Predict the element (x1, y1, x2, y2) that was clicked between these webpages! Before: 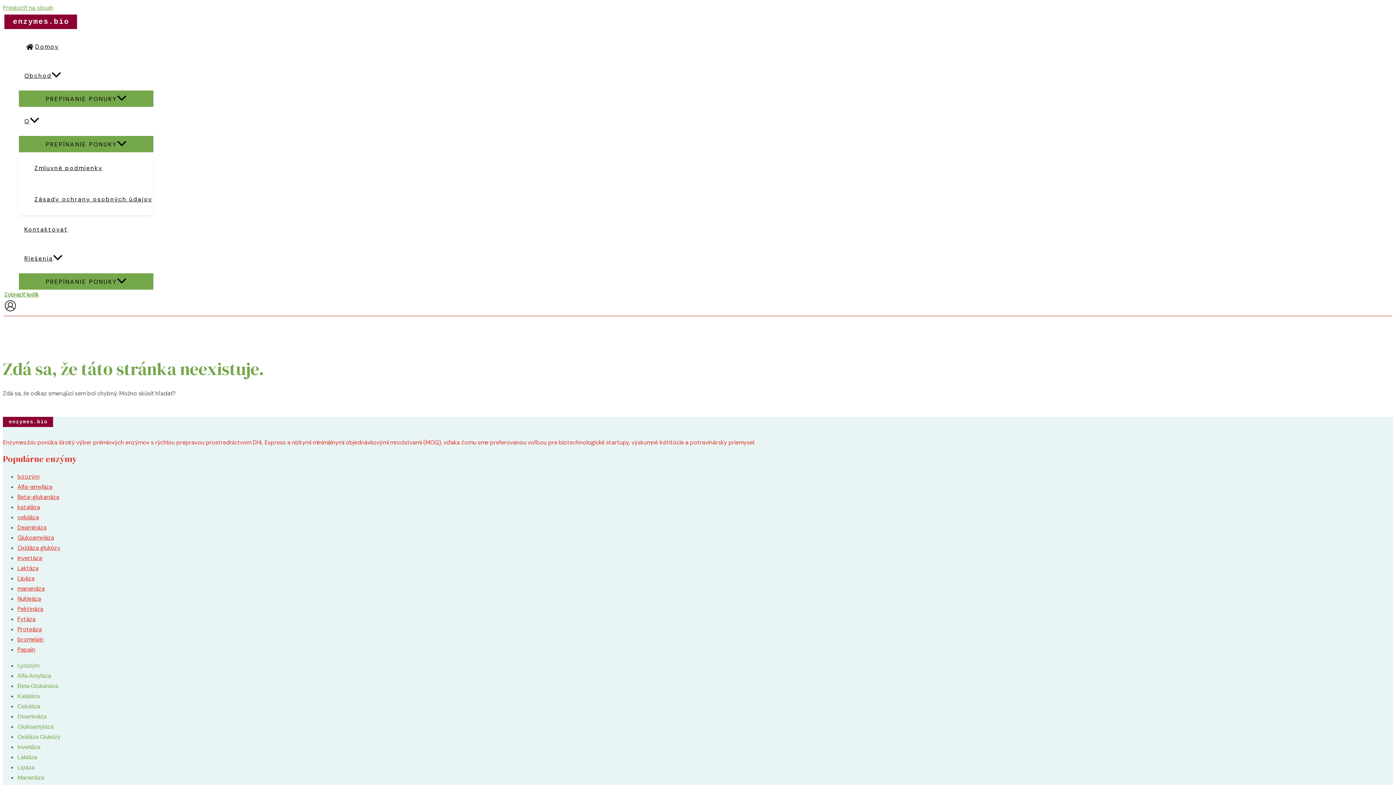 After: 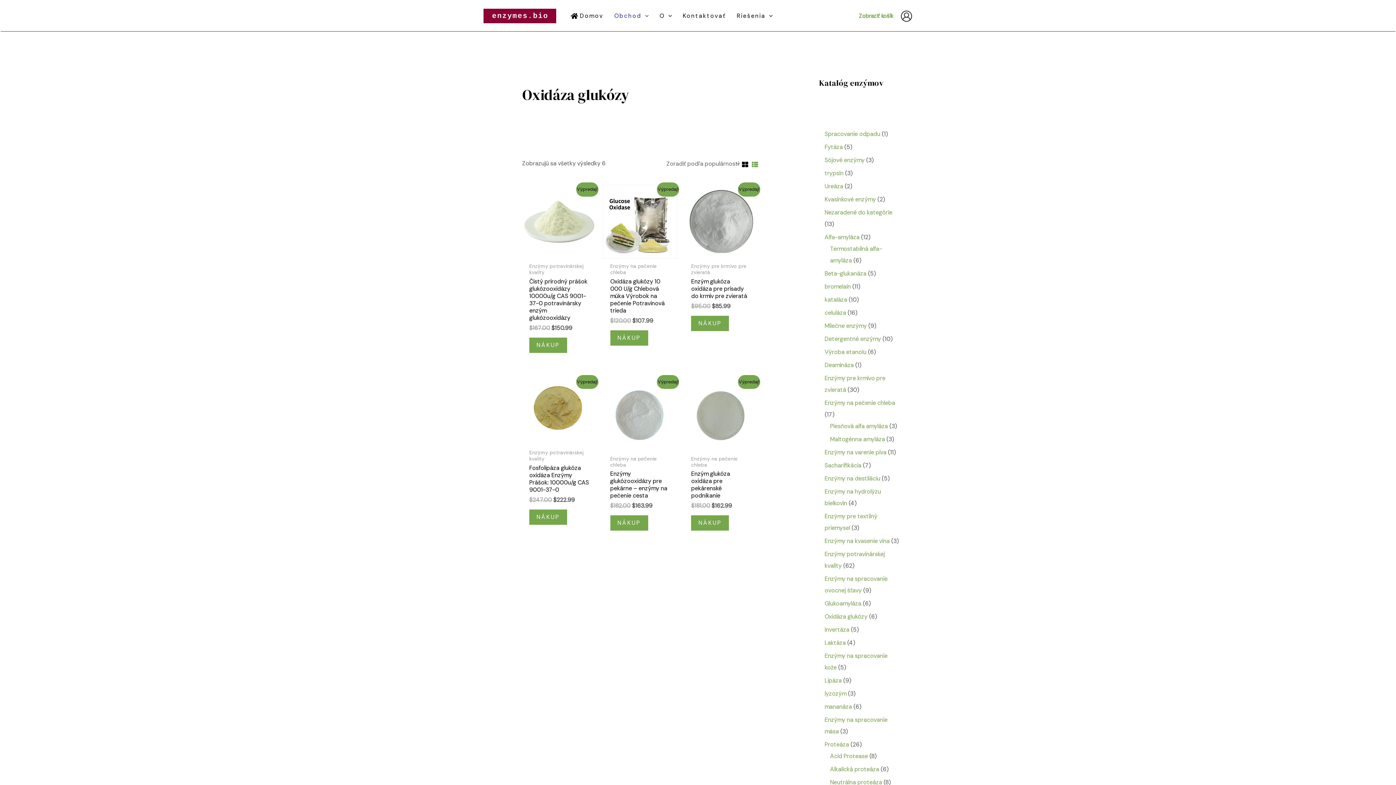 Action: bbox: (17, 734, 60, 740) label: Oxidáza Glukózy